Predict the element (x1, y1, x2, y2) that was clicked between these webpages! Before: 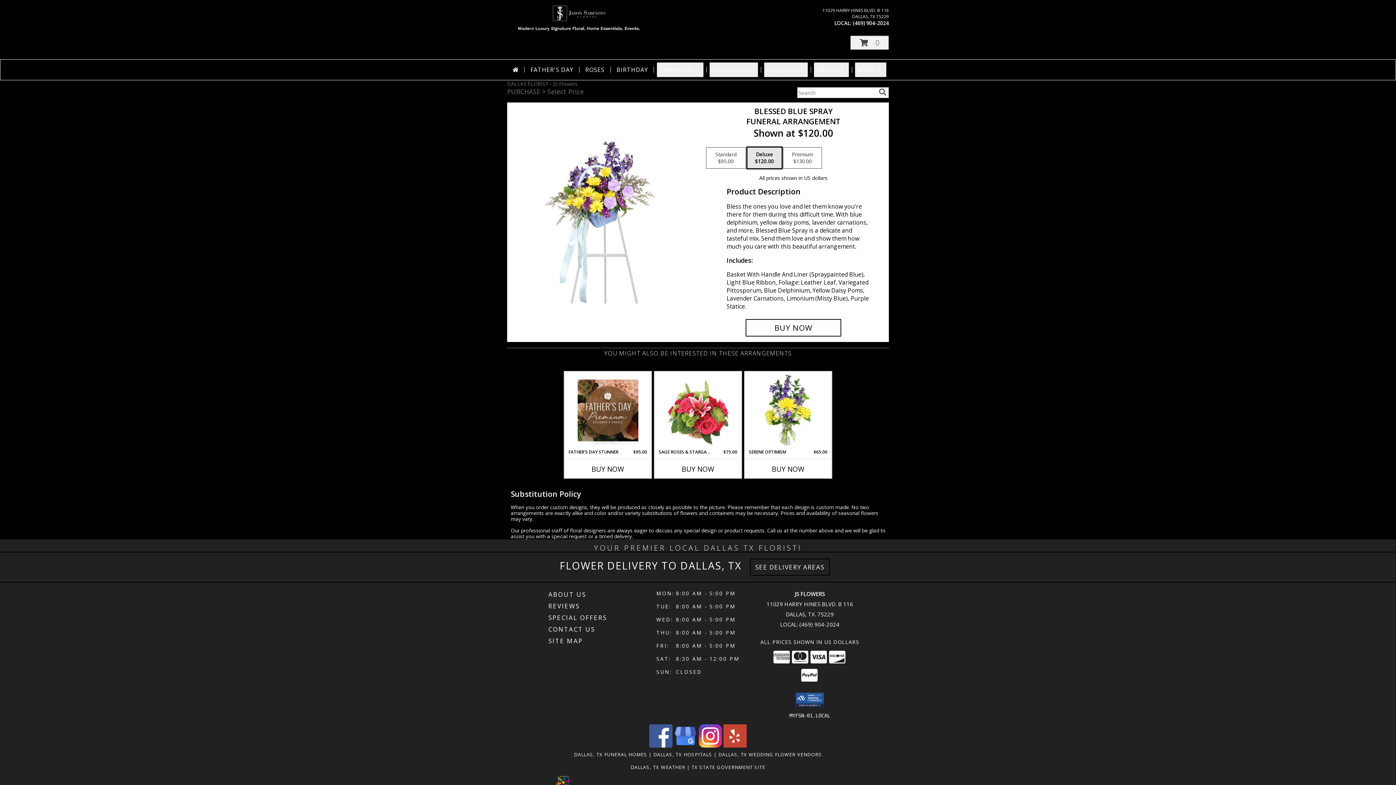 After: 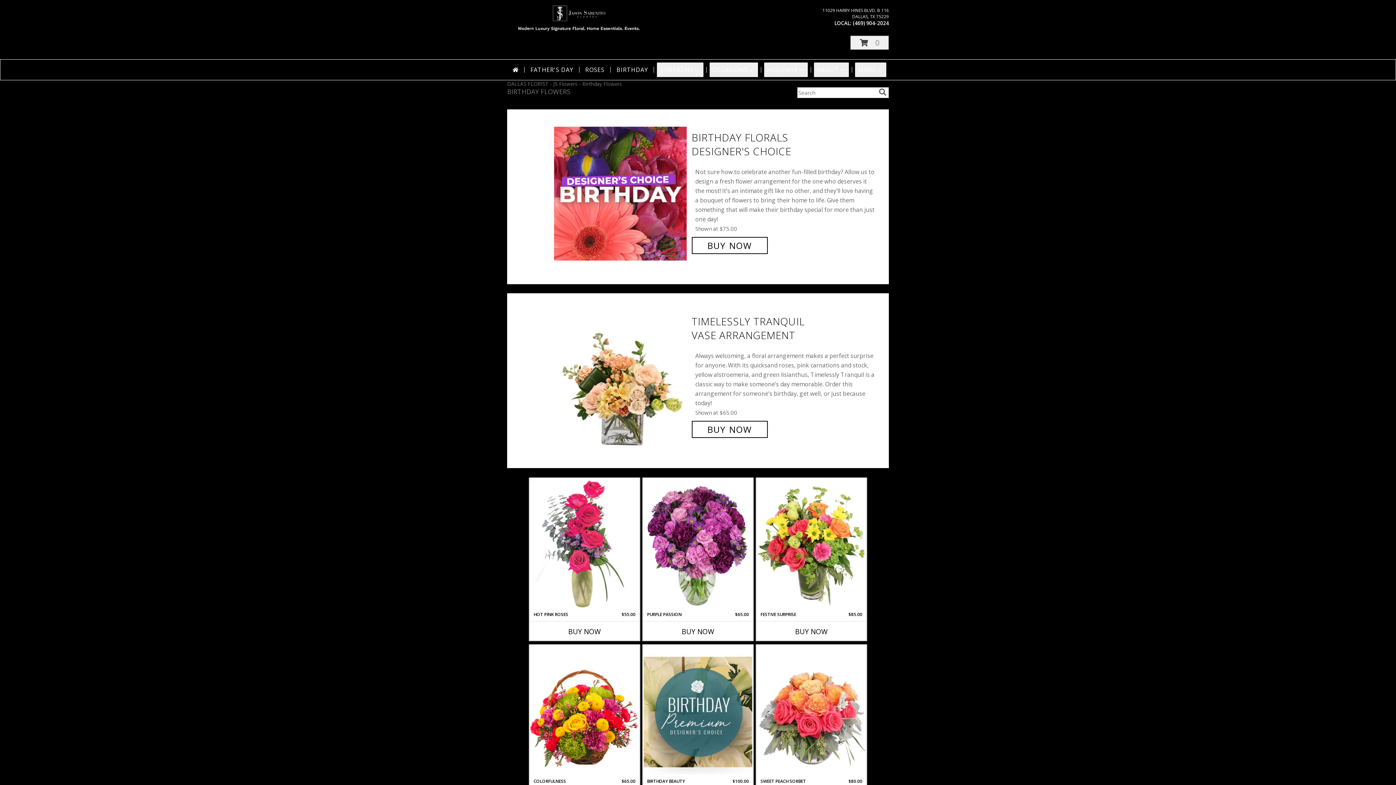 Action: label: BIRTHDAY bbox: (613, 62, 651, 77)